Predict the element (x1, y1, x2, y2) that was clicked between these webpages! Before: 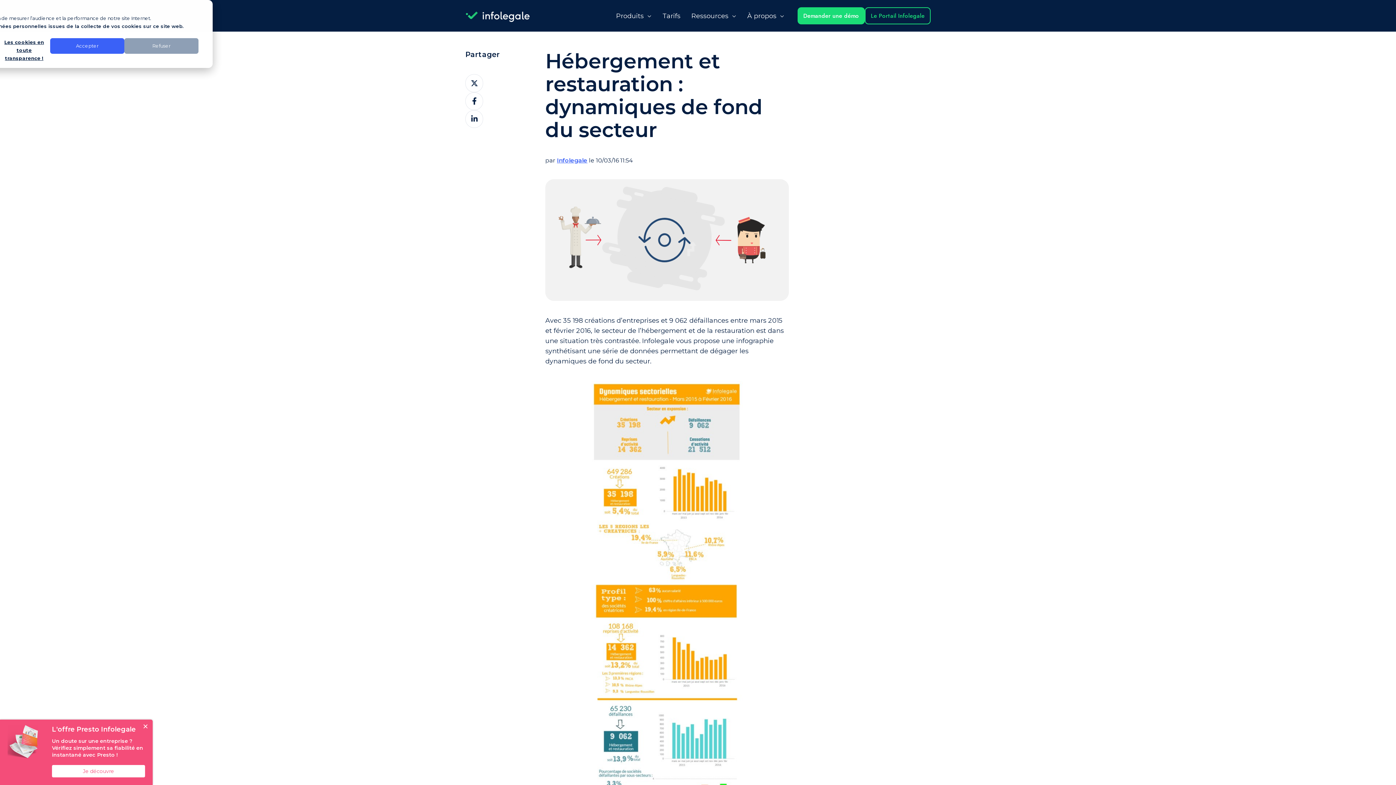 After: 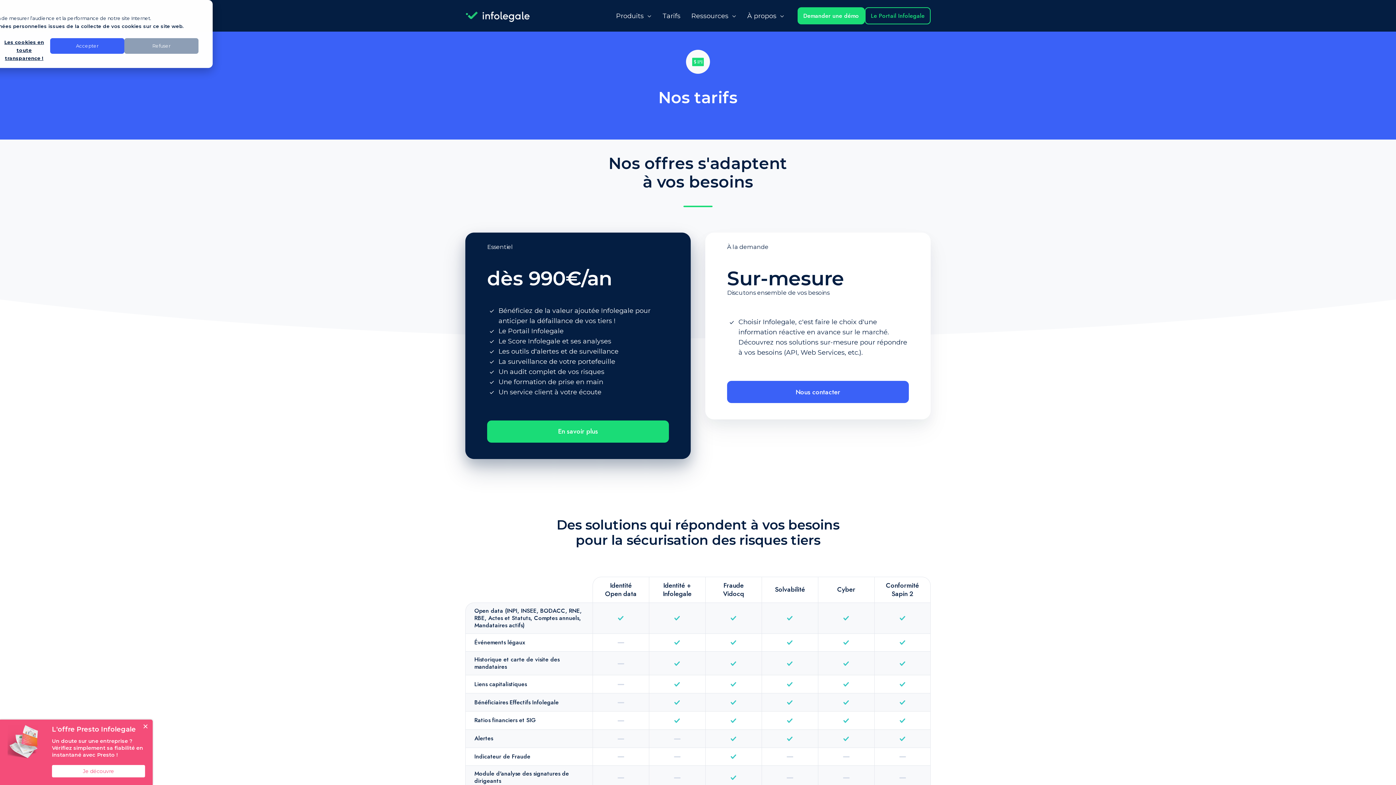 Action: bbox: (662, 7, 680, 24) label: Tarifs